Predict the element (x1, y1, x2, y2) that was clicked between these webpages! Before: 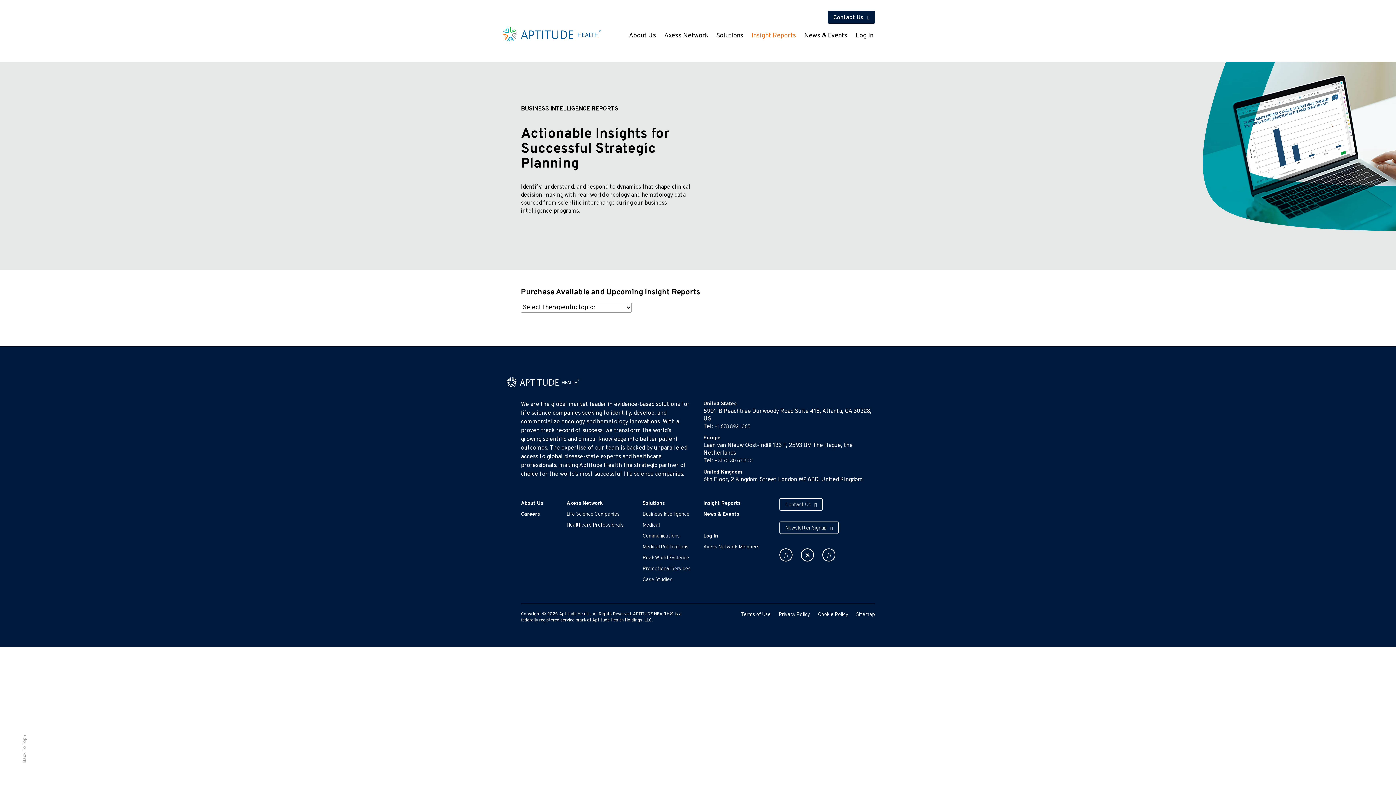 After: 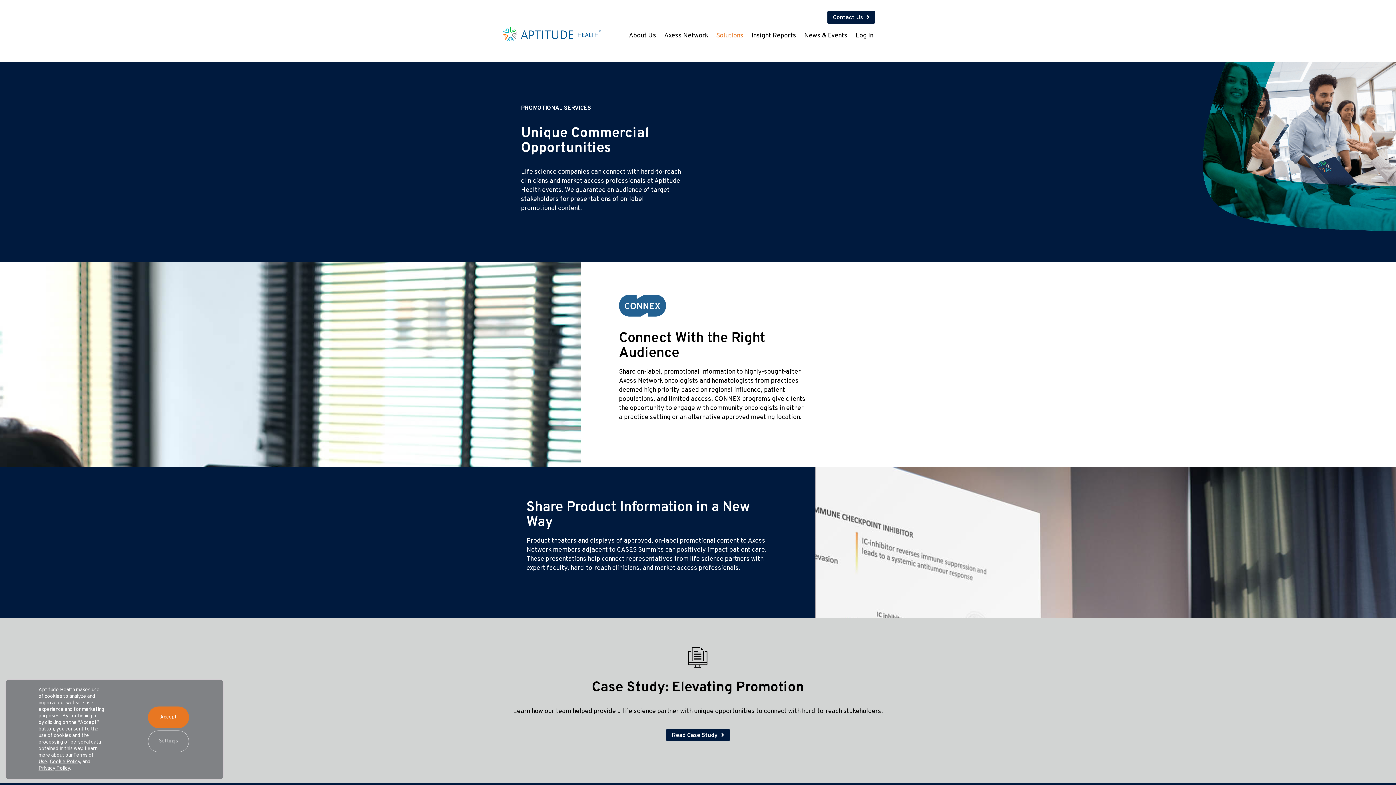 Action: label: Promotional Services bbox: (642, 566, 690, 572)